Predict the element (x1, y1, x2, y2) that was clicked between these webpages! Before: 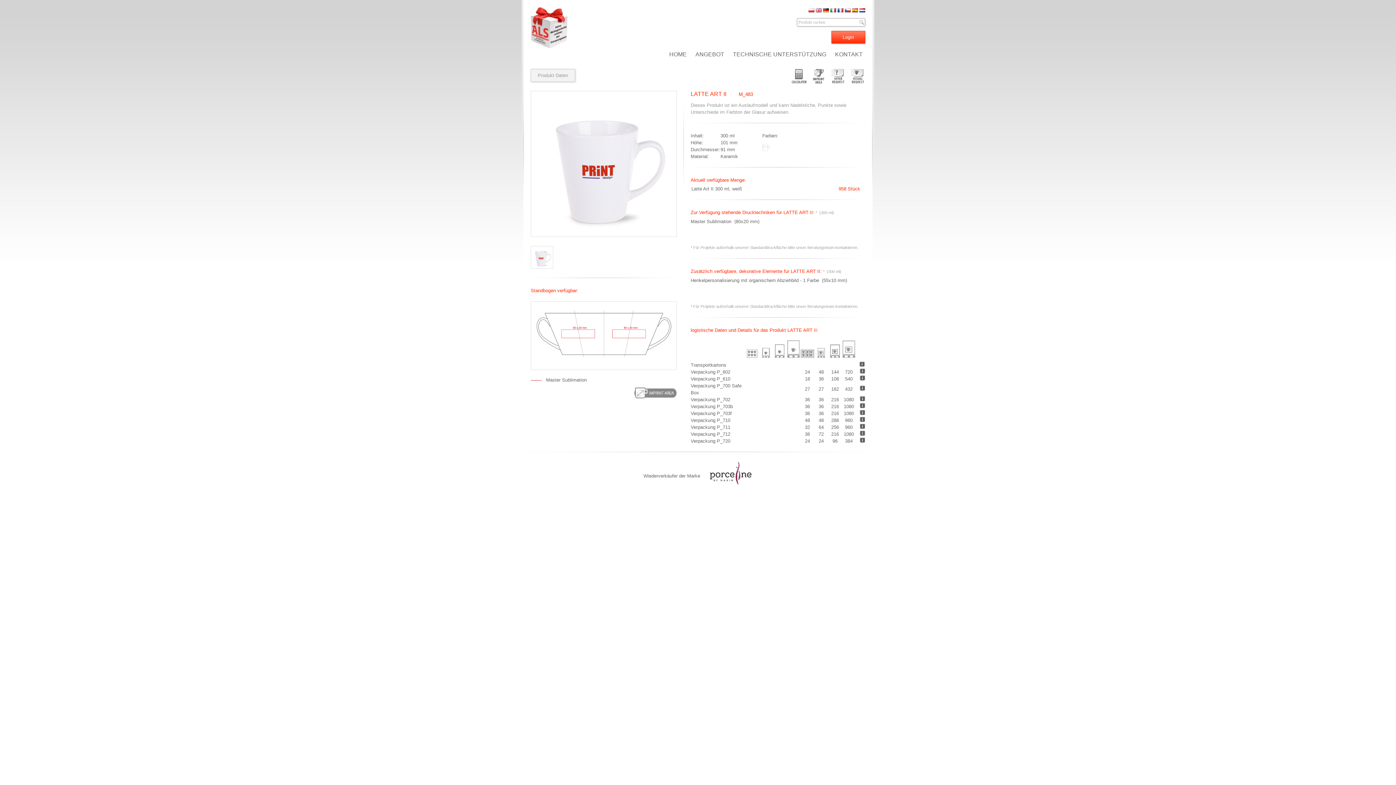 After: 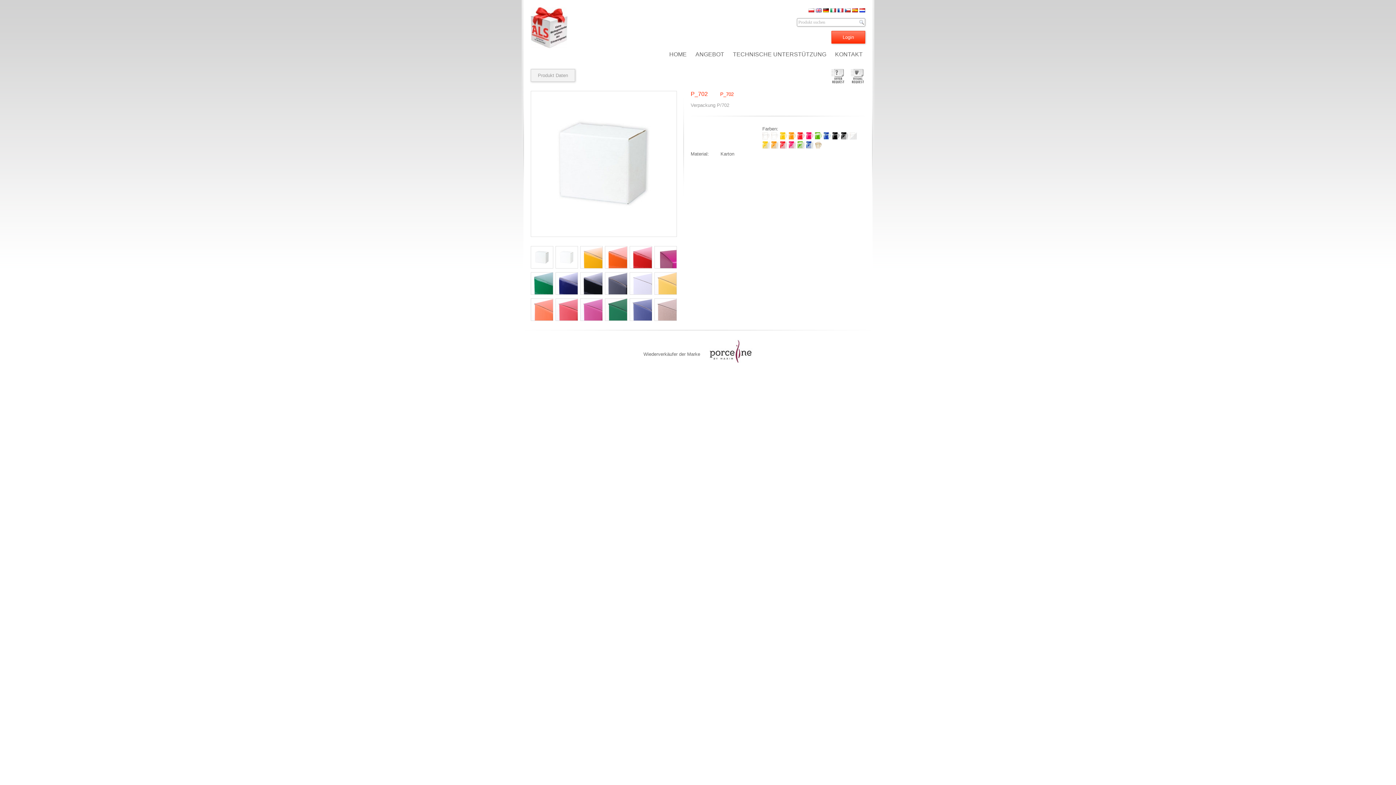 Action: label: Verpackung P_702 bbox: (690, 397, 730, 402)